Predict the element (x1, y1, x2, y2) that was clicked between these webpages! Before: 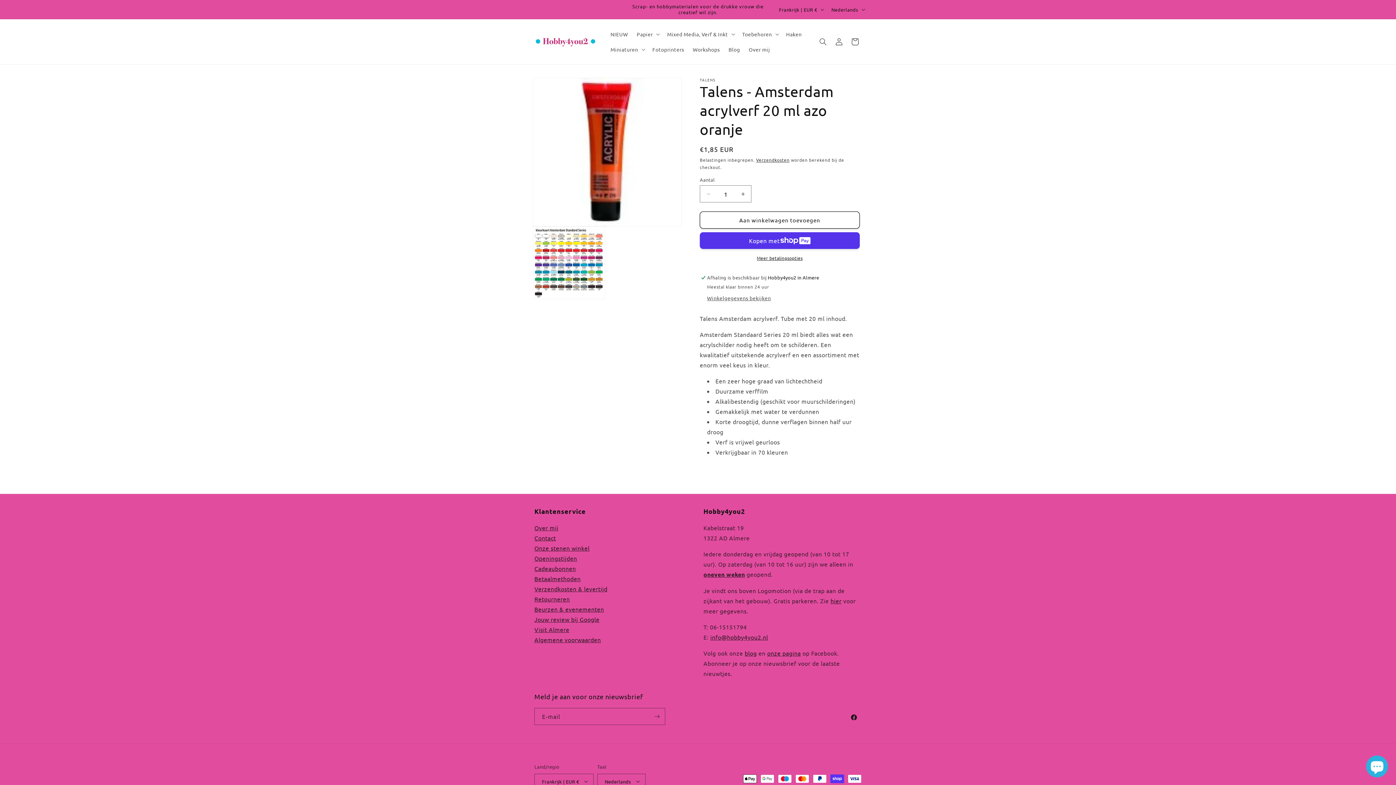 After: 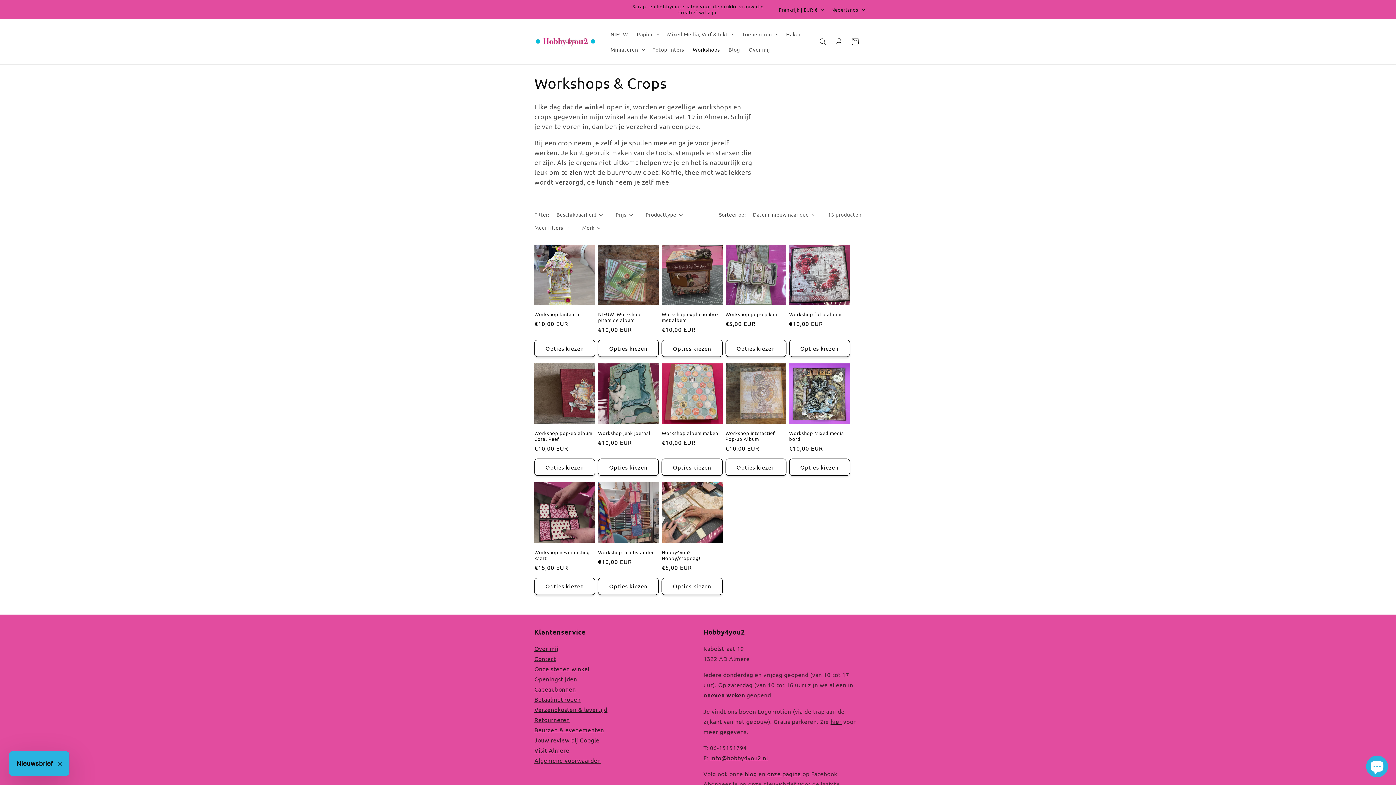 Action: label: Workshops bbox: (688, 41, 724, 57)